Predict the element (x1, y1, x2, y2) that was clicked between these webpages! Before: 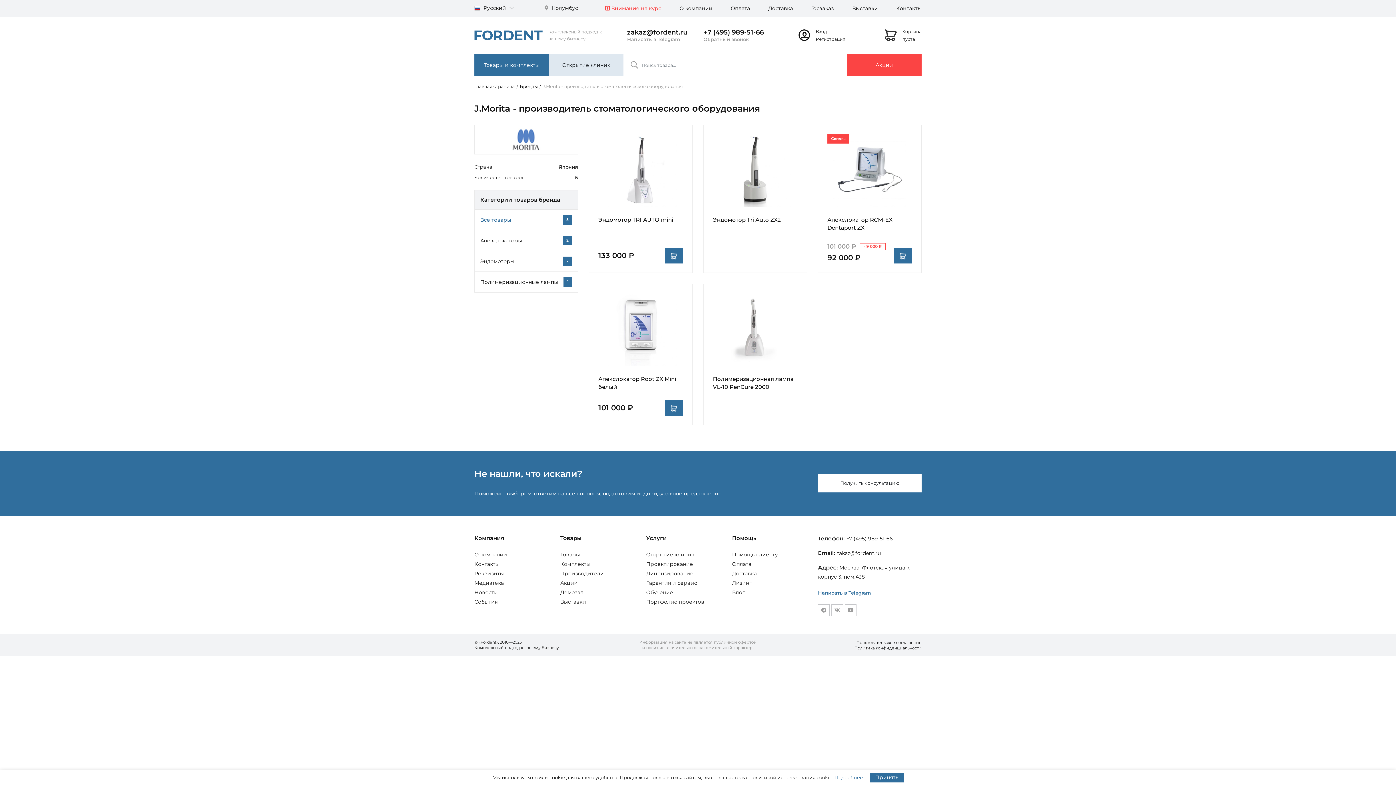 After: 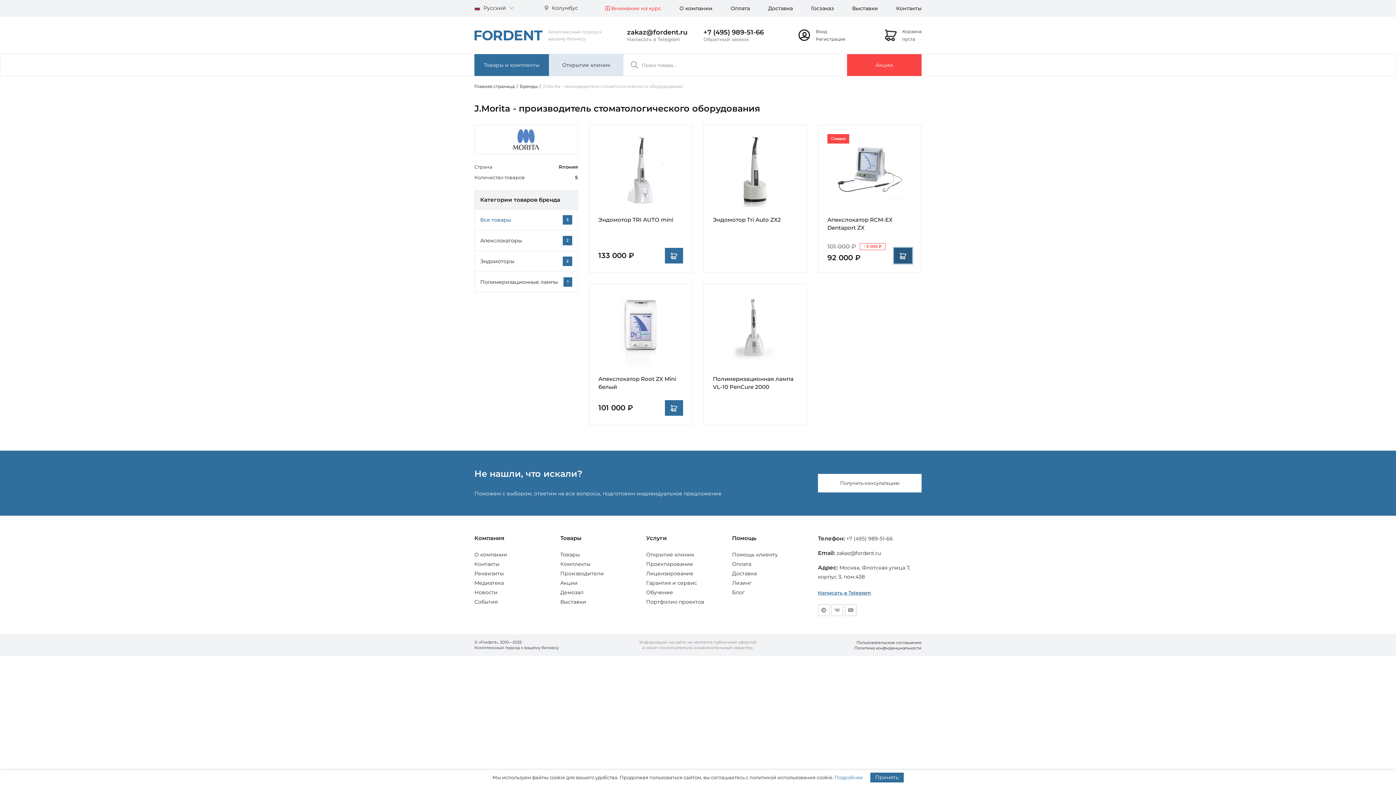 Action: bbox: (894, 248, 912, 263)